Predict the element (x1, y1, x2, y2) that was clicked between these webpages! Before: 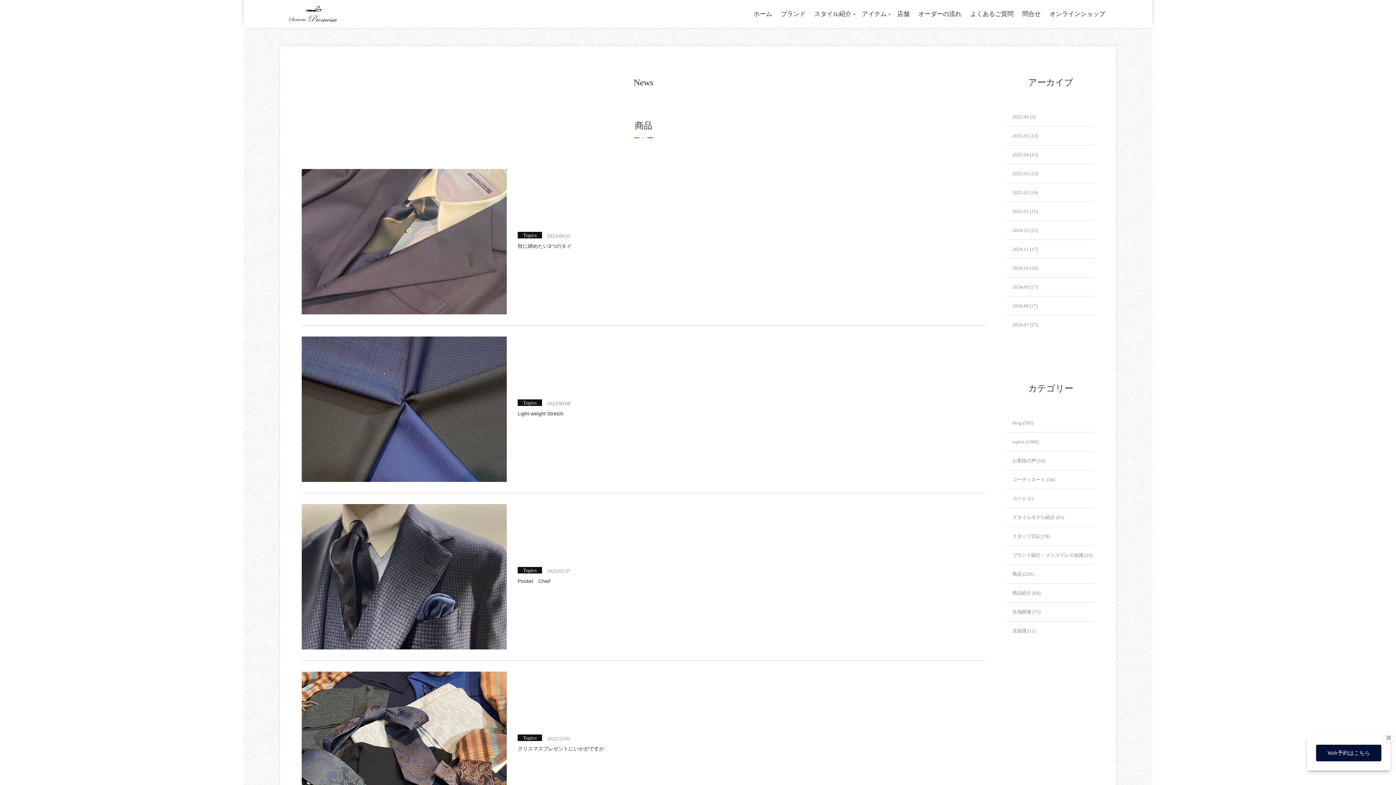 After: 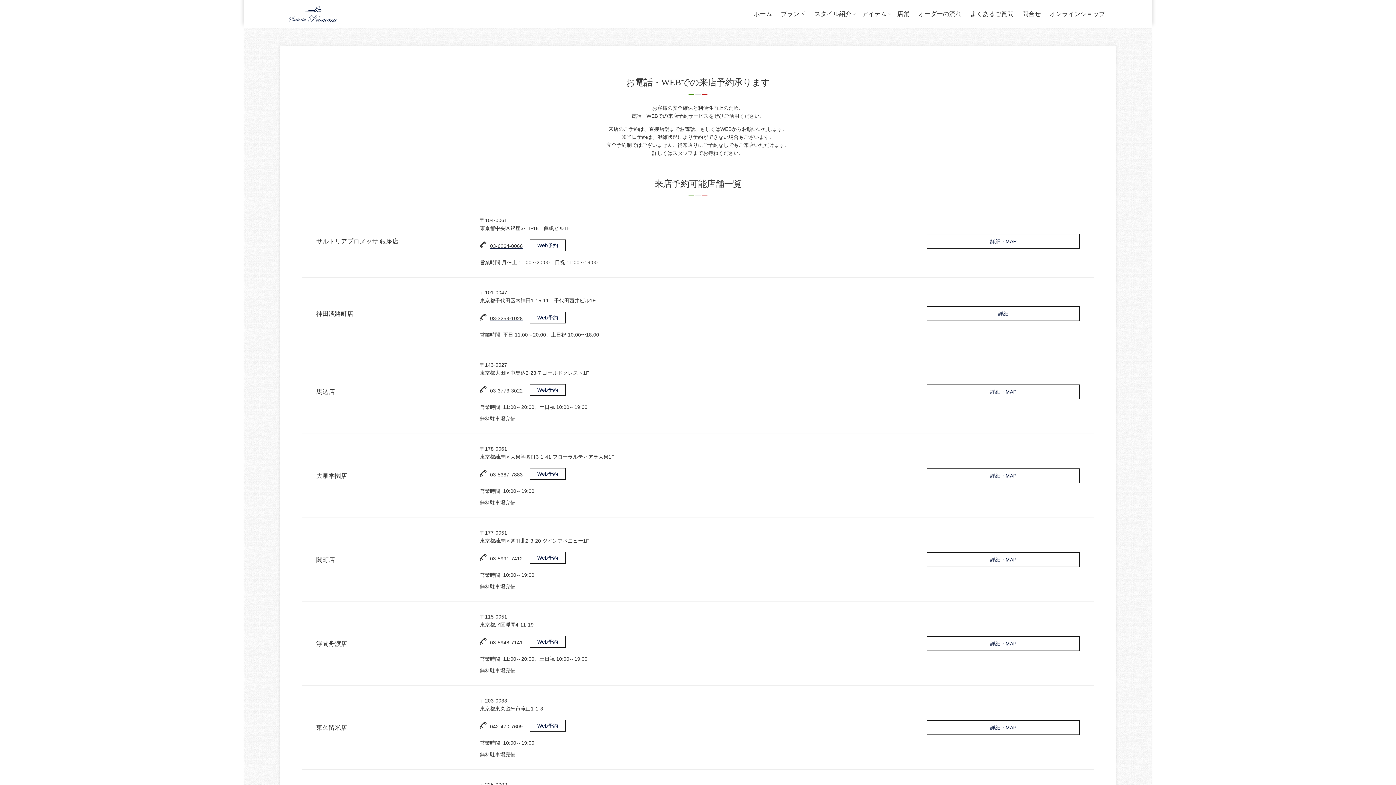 Action: label: Web予約はこちら bbox: (1316, 745, 1381, 761)